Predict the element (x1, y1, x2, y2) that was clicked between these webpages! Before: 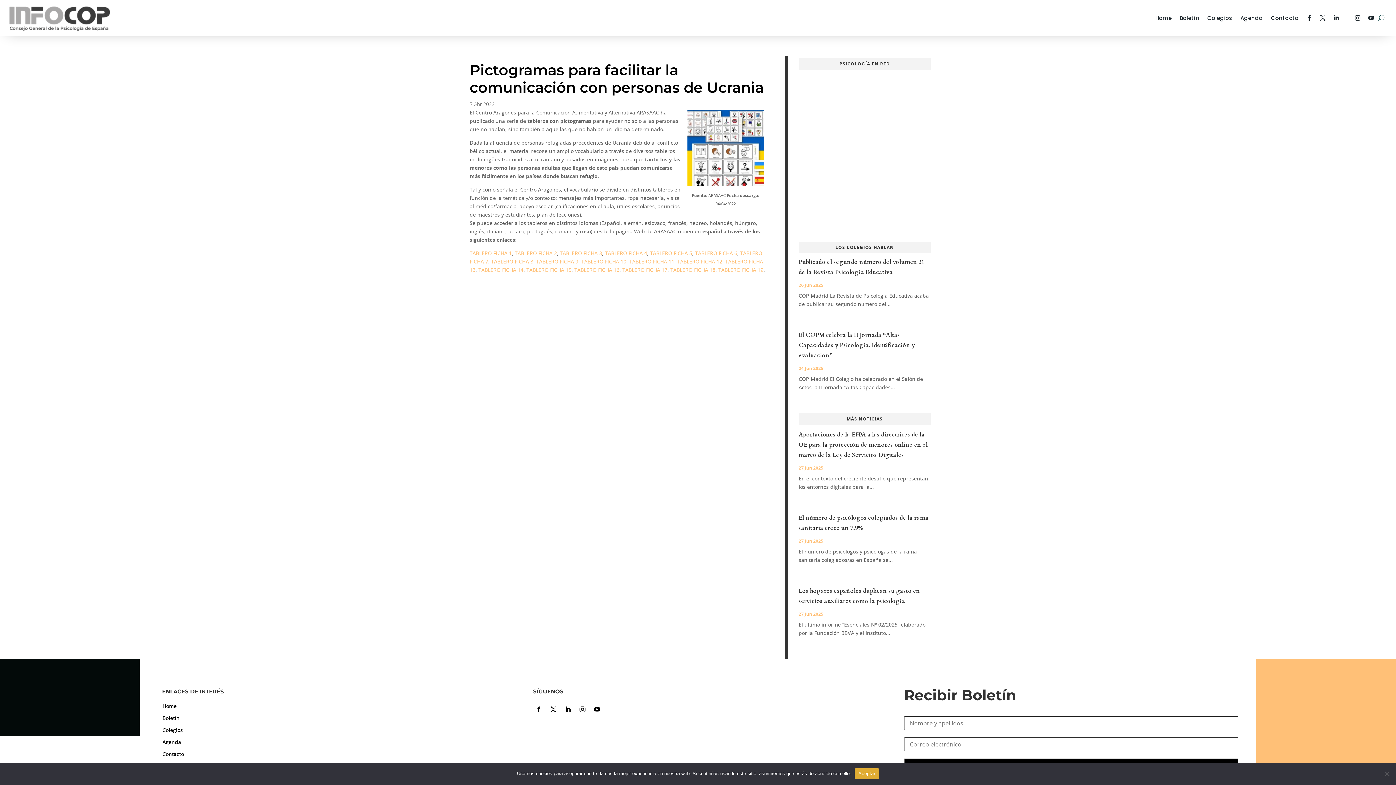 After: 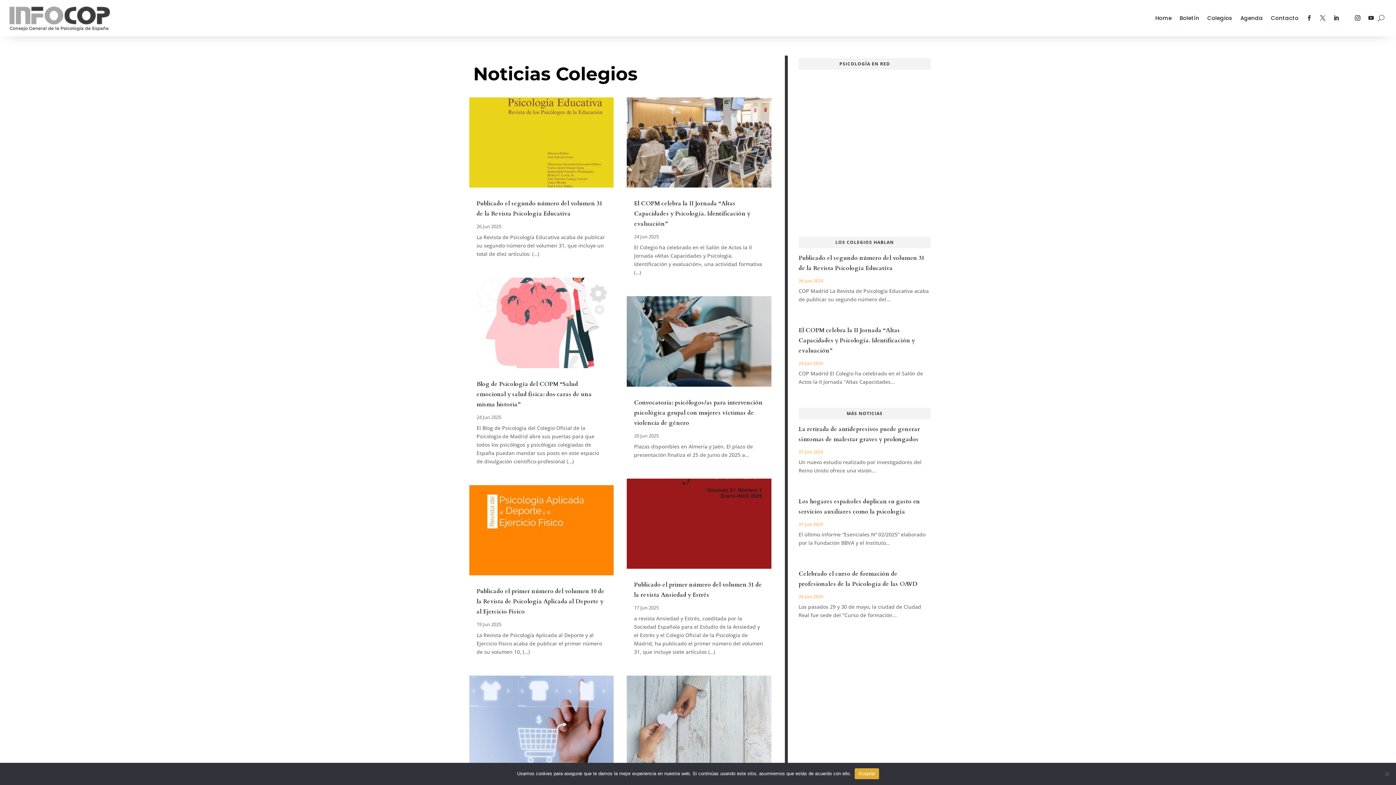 Action: label: Colegios bbox: (162, 726, 182, 733)